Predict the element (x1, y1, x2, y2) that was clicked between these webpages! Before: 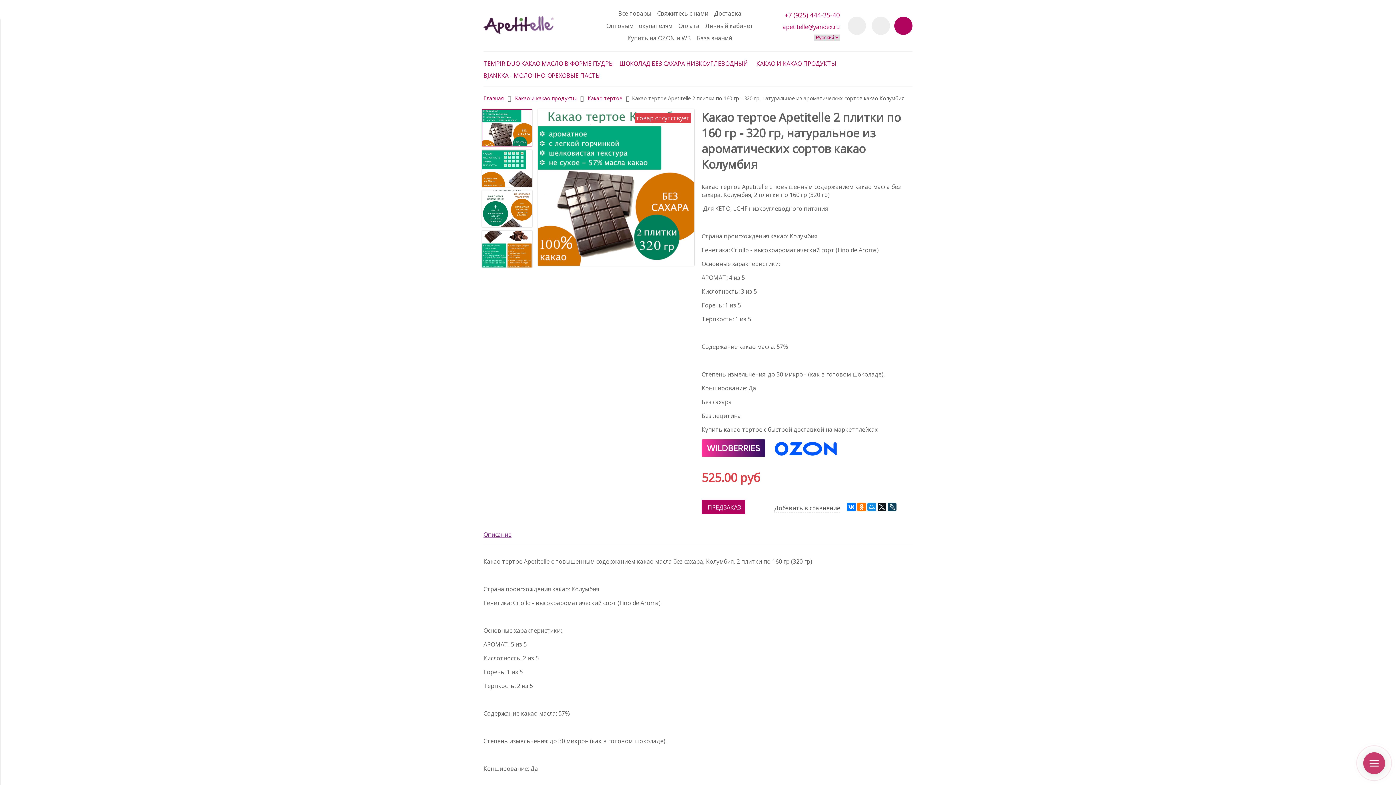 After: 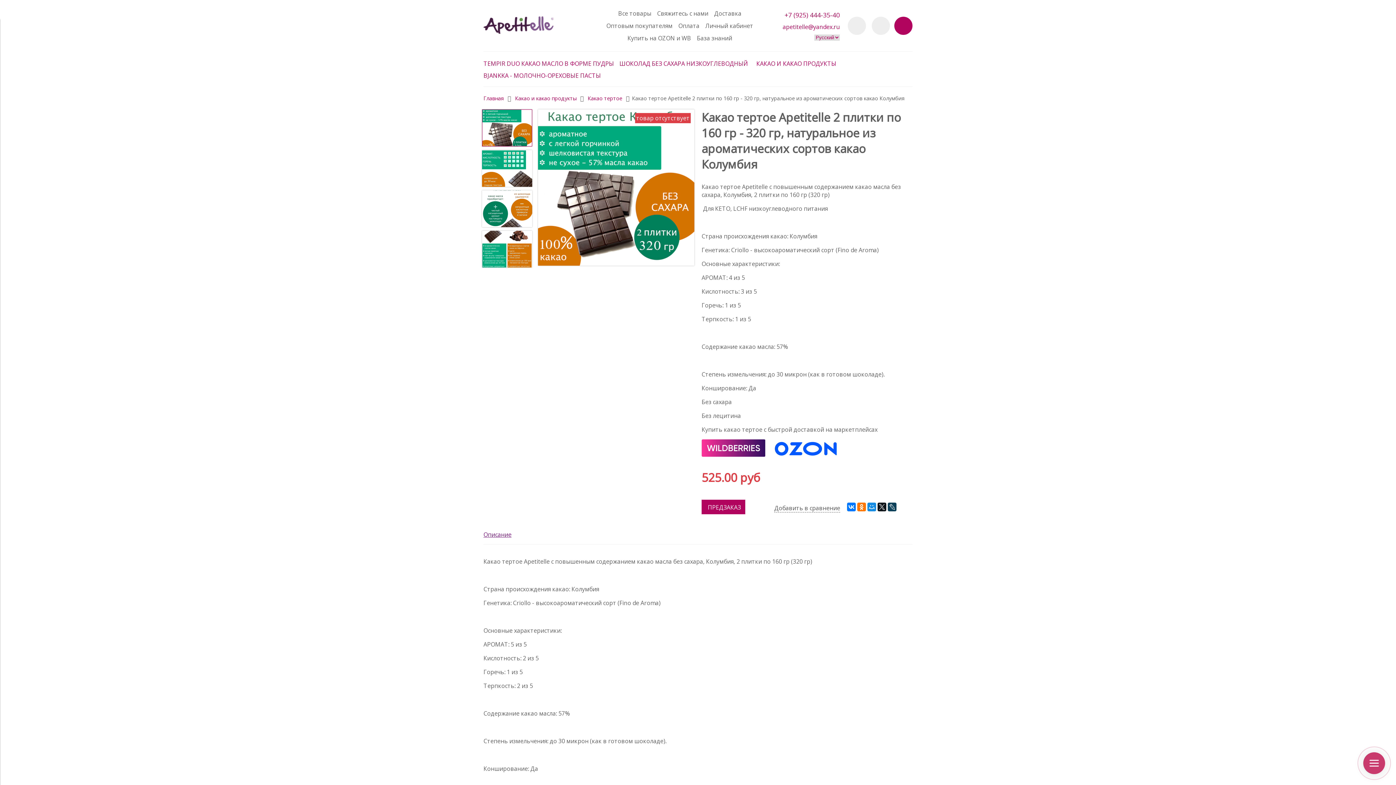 Action: bbox: (701, 450, 765, 458)